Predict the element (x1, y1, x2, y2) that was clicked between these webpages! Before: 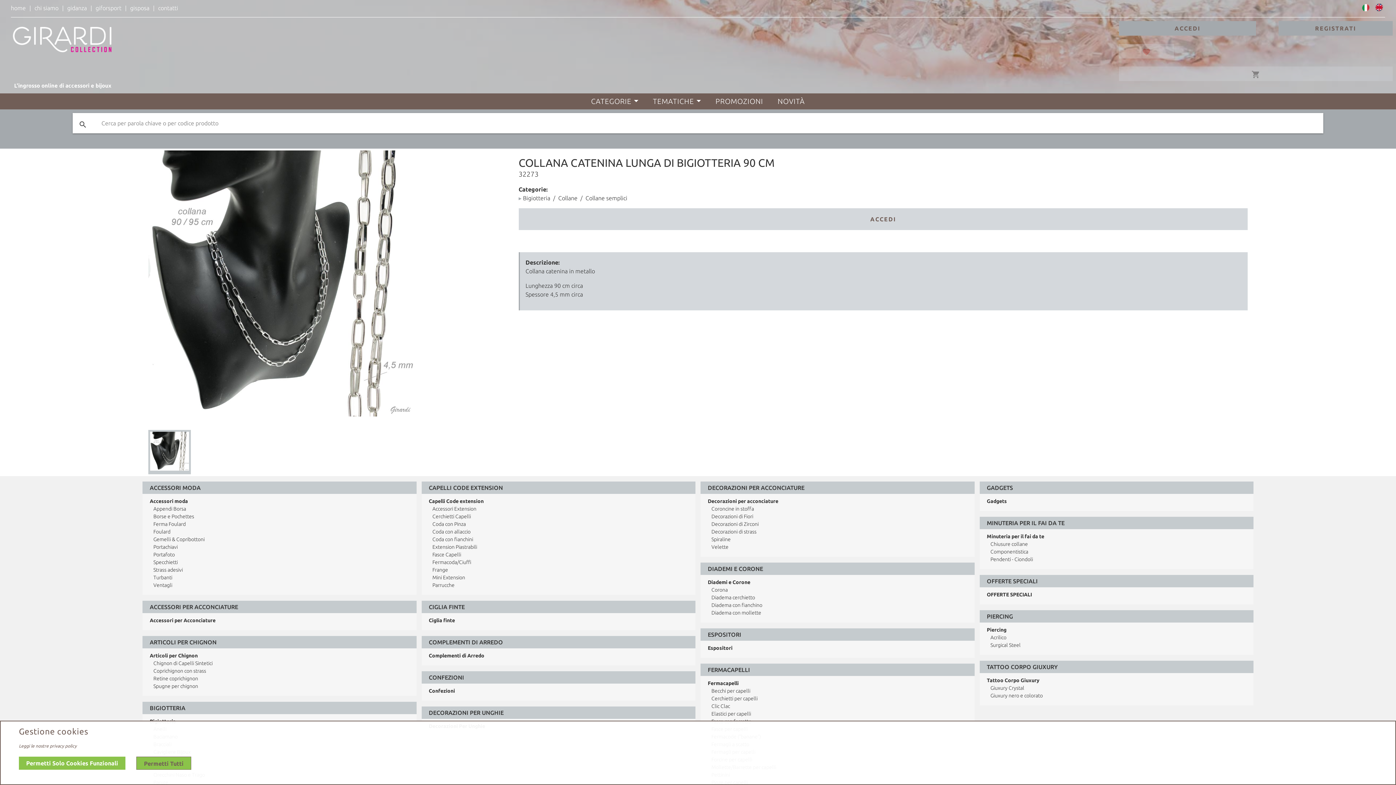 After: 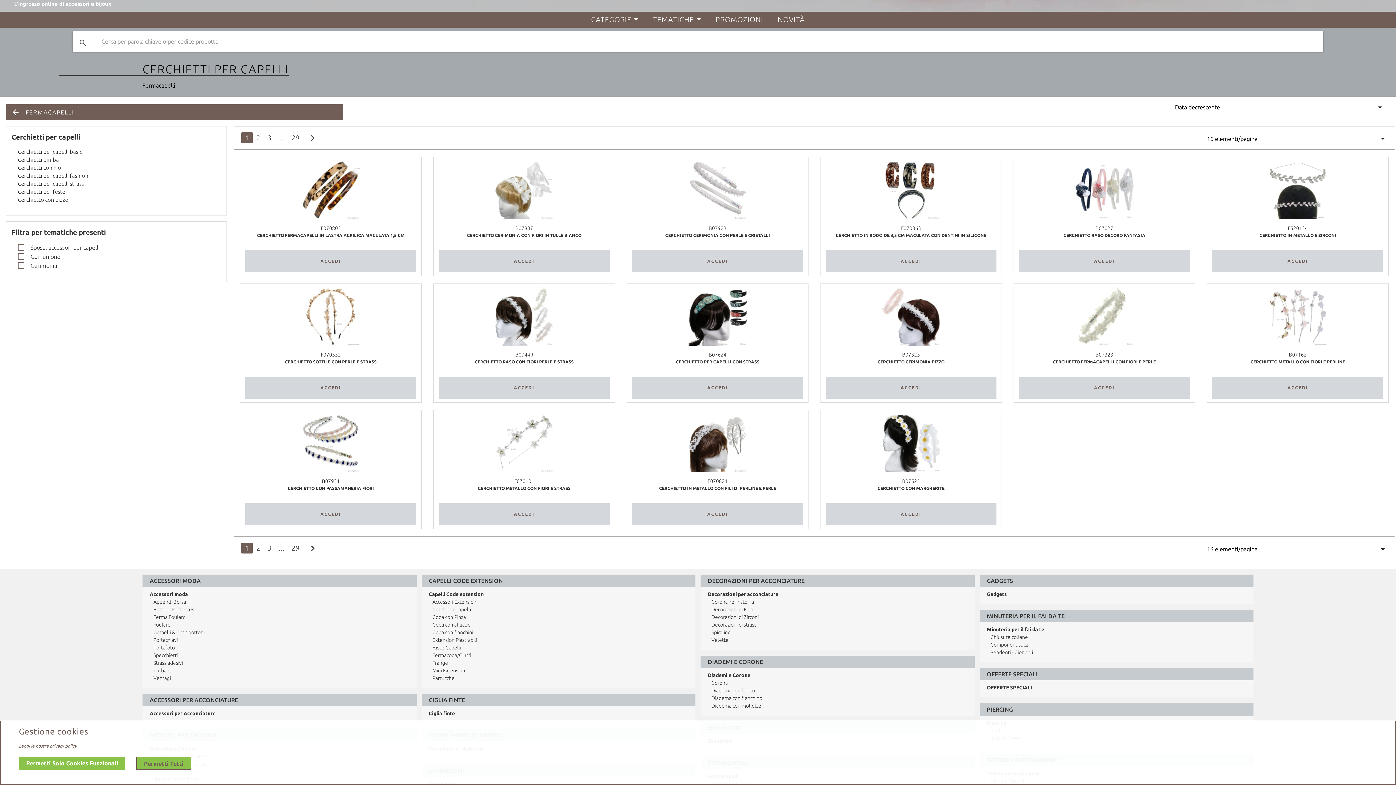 Action: bbox: (711, 695, 757, 701) label: Cerchietti per capelli